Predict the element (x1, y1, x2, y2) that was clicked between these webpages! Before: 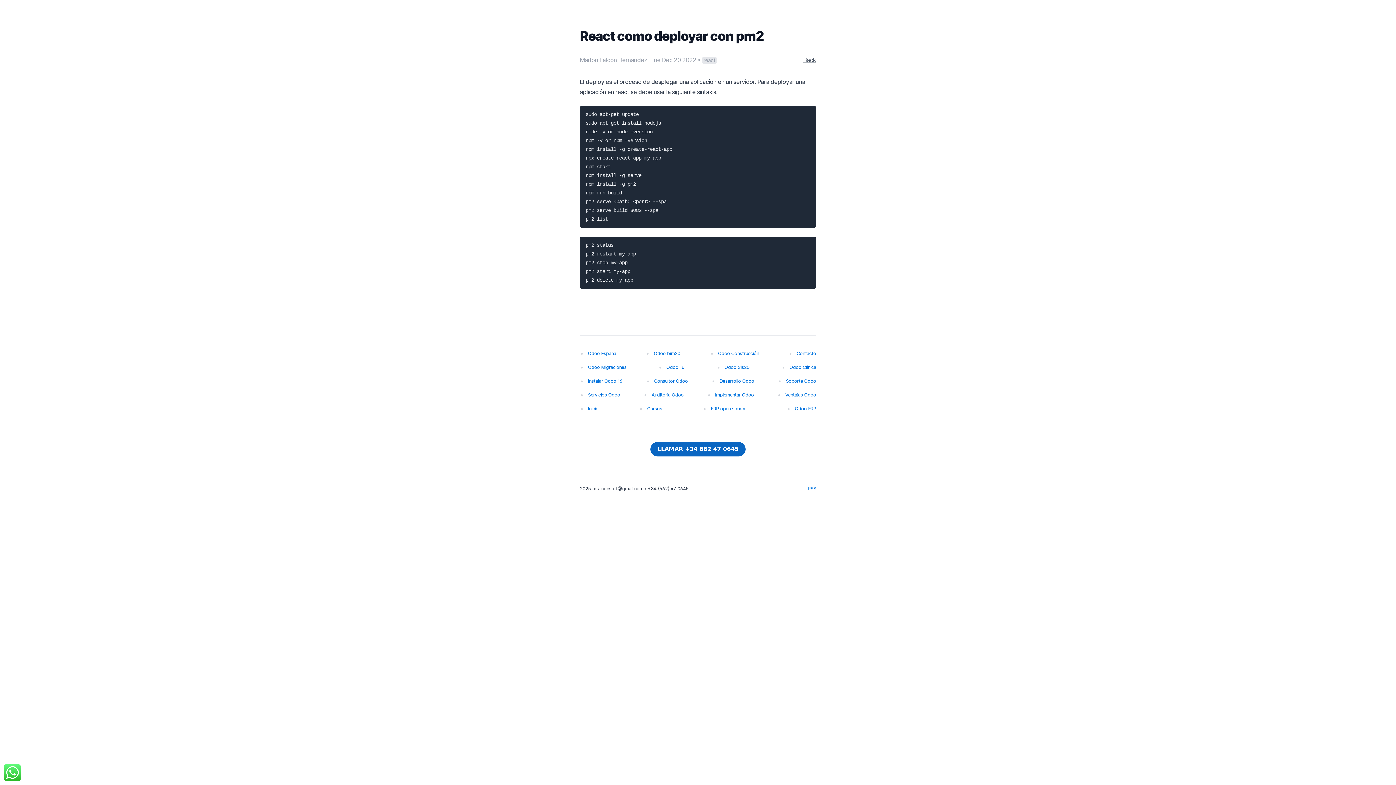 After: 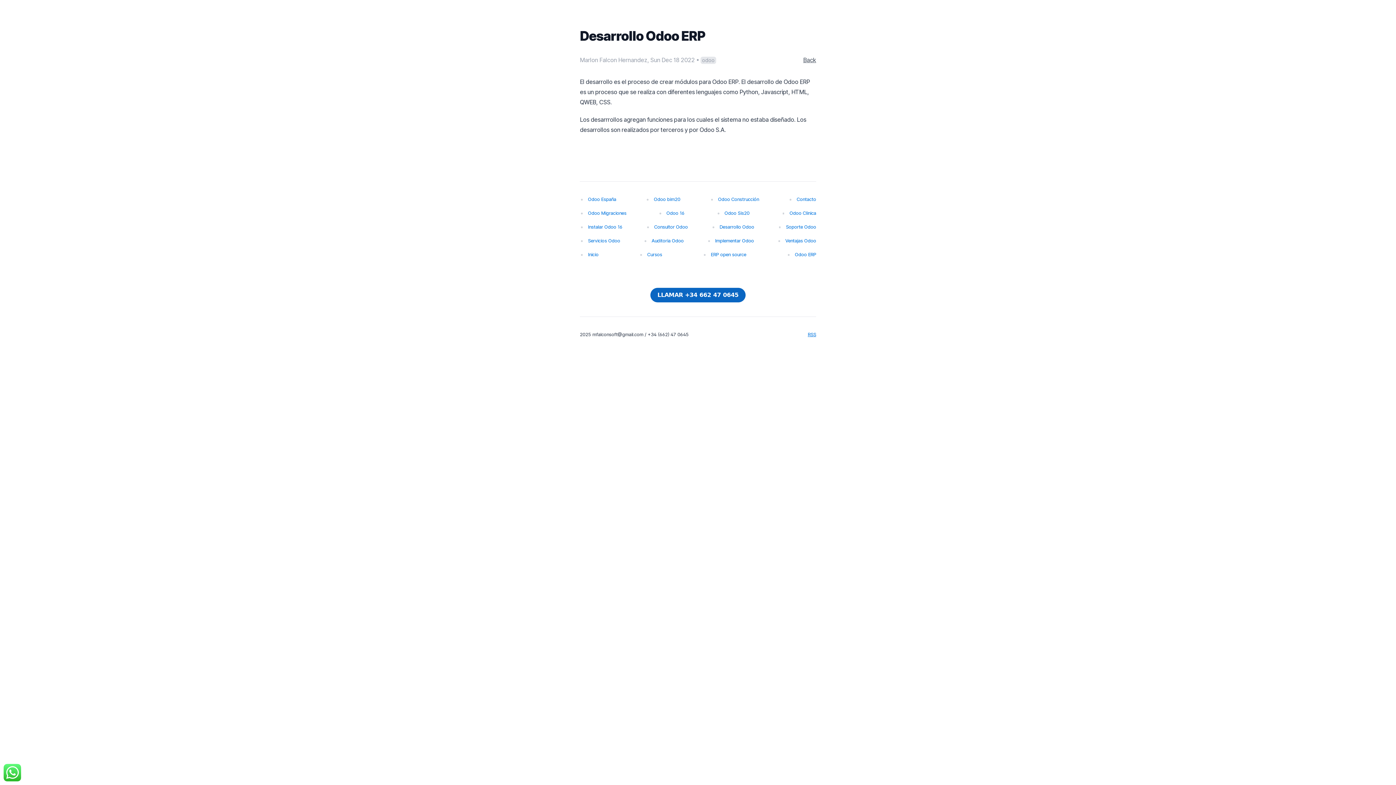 Action: bbox: (719, 377, 754, 385) label: Desarrollo Odoo